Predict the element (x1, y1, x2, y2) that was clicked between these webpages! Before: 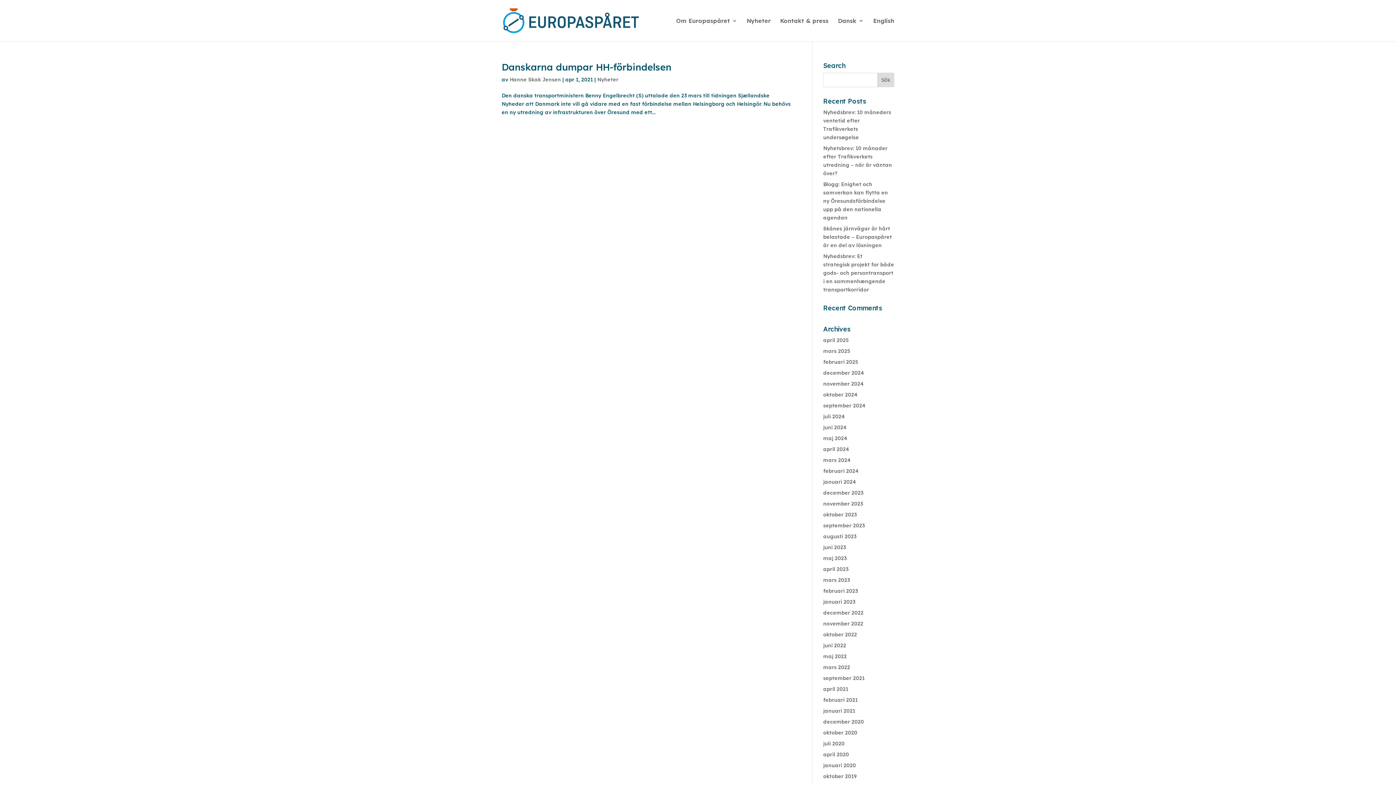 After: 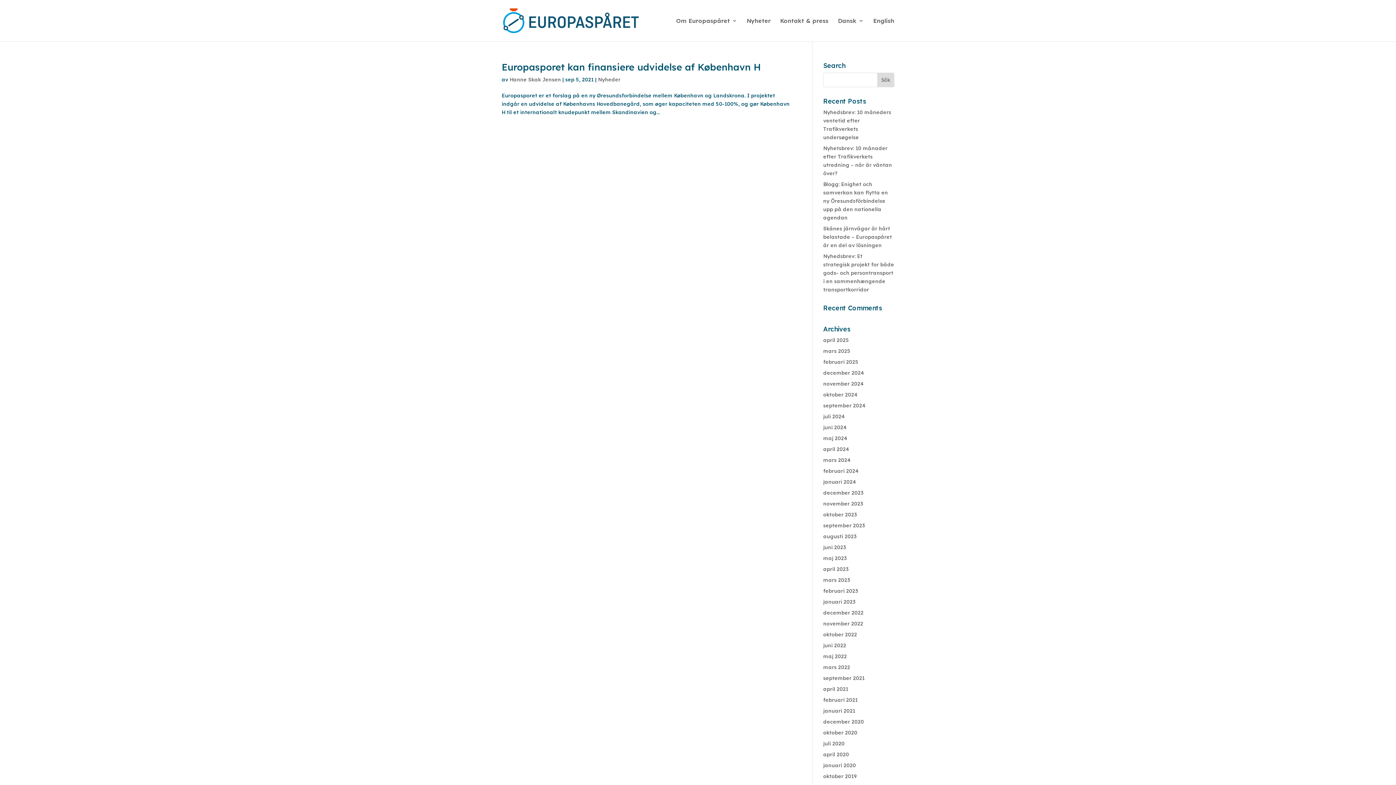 Action: label: september 2021 bbox: (823, 675, 864, 681)